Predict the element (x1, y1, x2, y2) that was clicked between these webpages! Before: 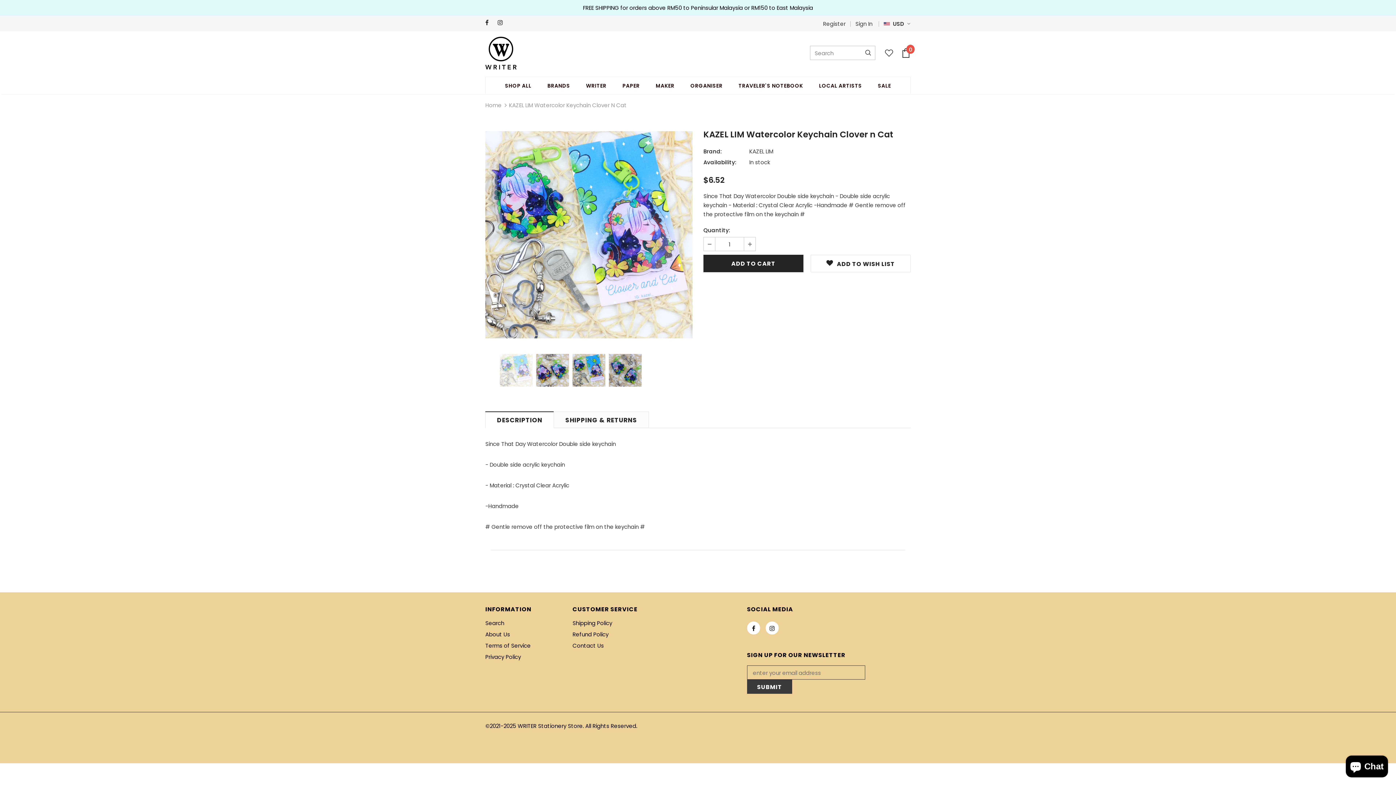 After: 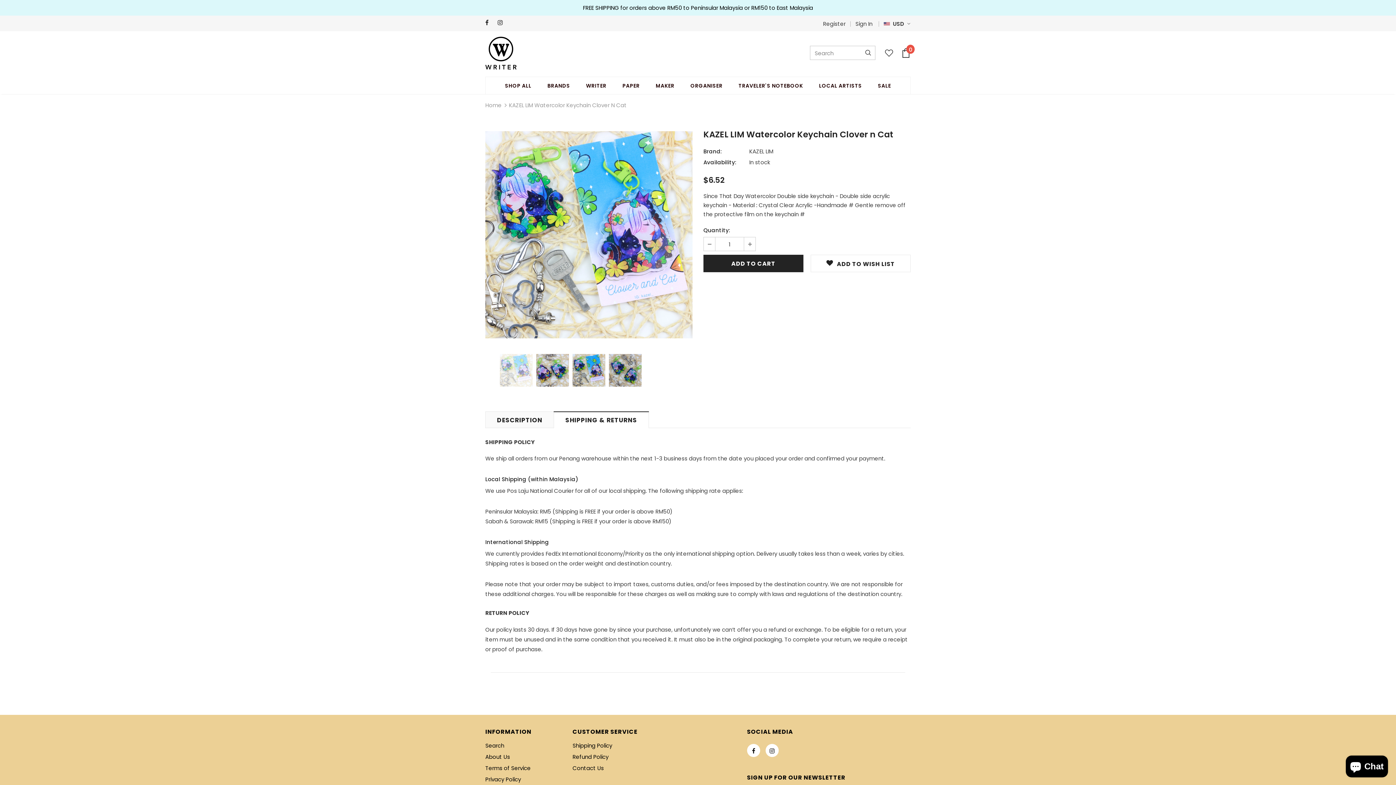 Action: bbox: (553, 411, 648, 427) label: SHIPPING & RETURNS